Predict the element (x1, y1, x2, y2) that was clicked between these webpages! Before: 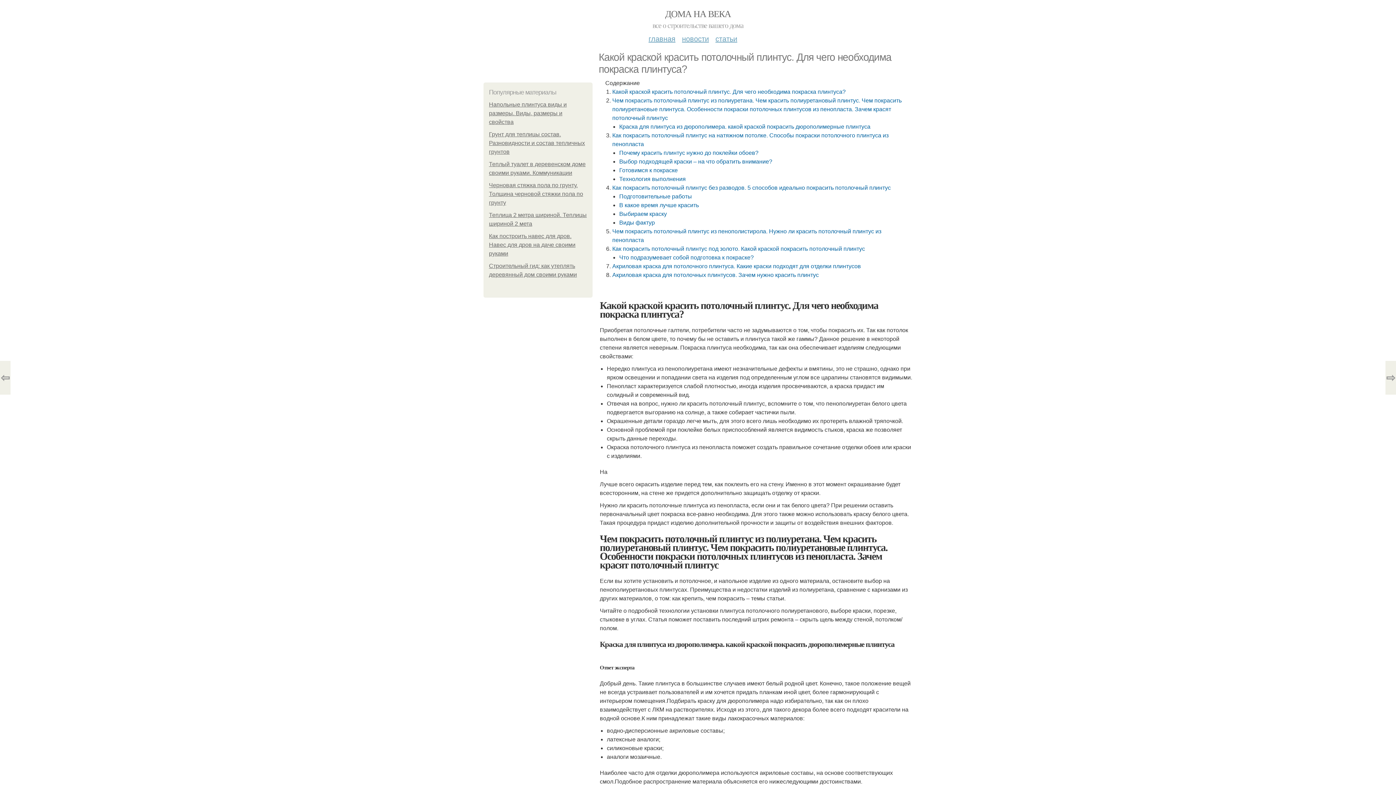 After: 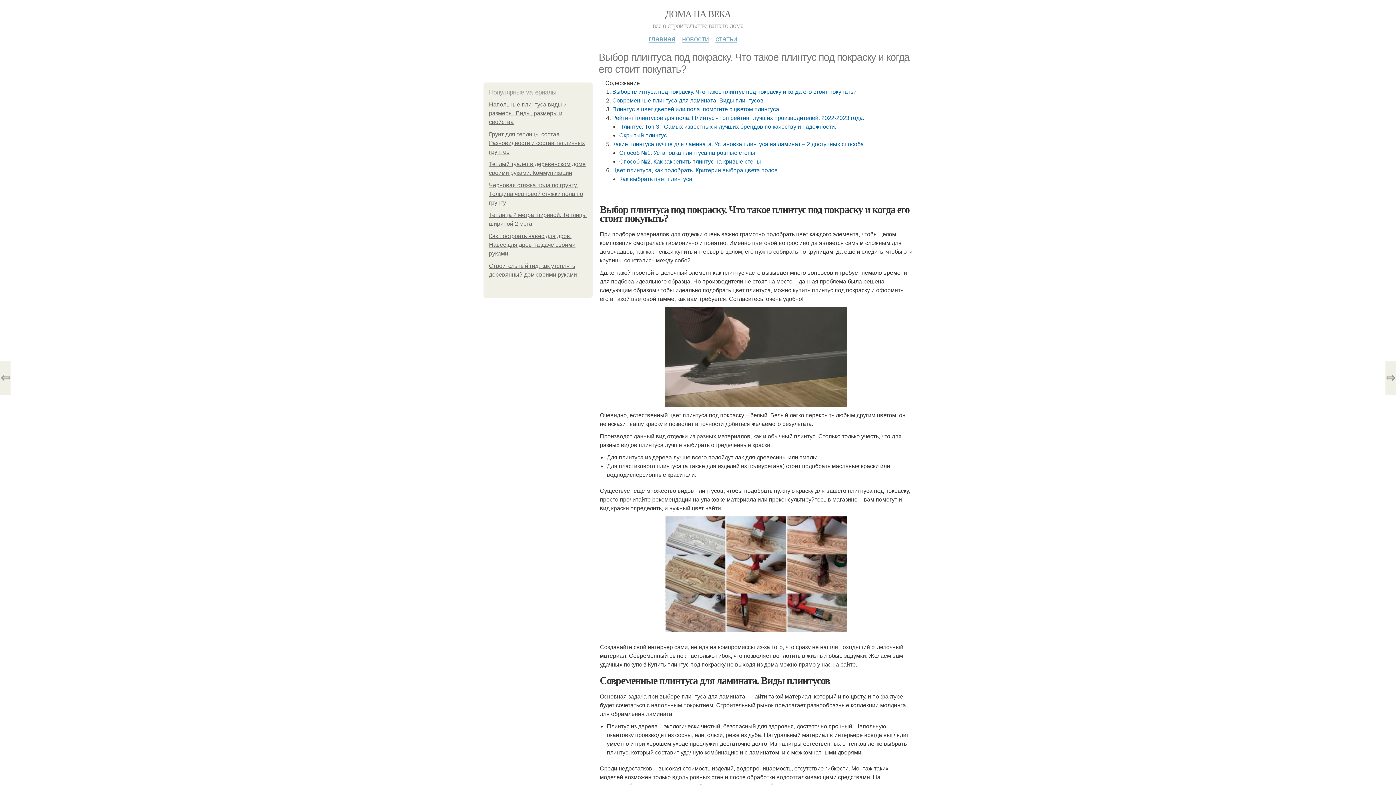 Action: bbox: (0, 361, 10, 394) label: ⇦